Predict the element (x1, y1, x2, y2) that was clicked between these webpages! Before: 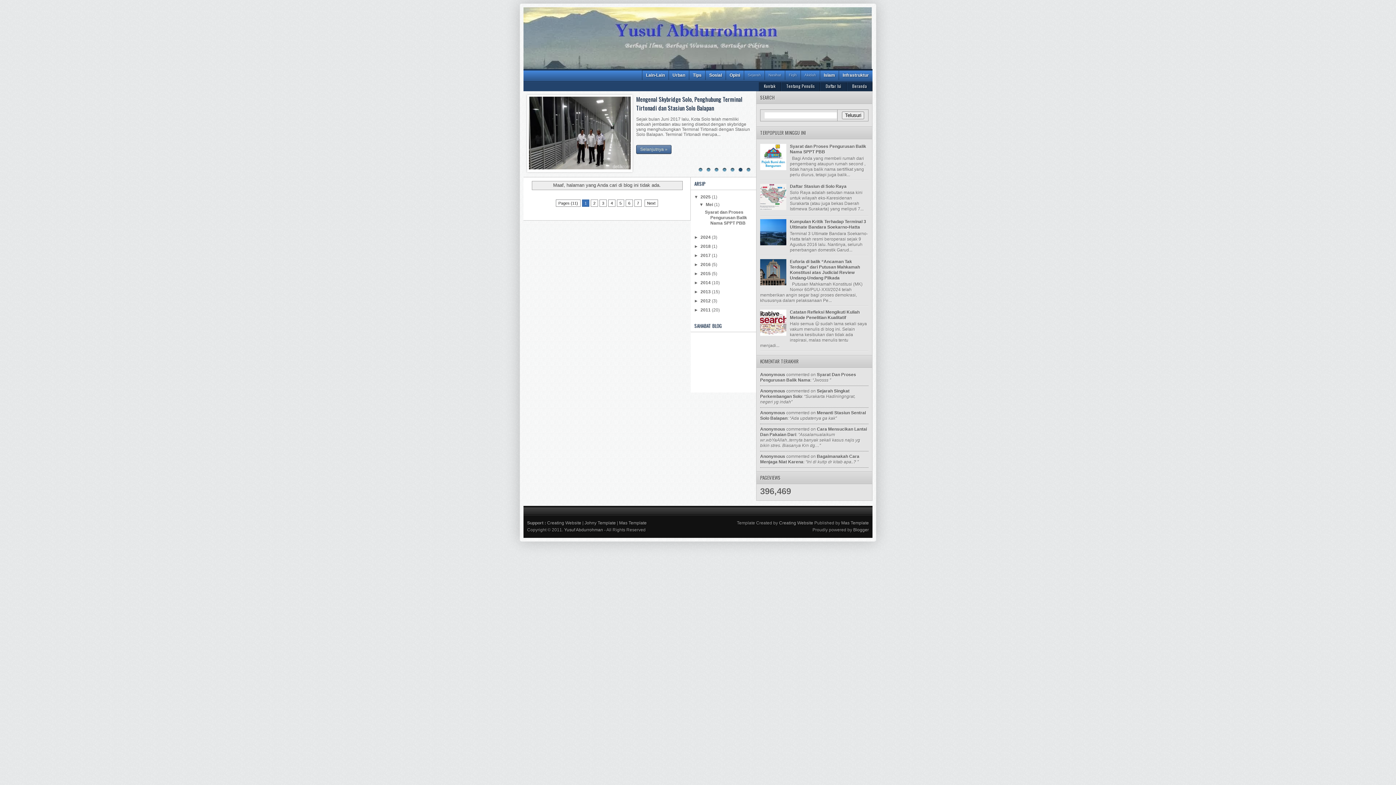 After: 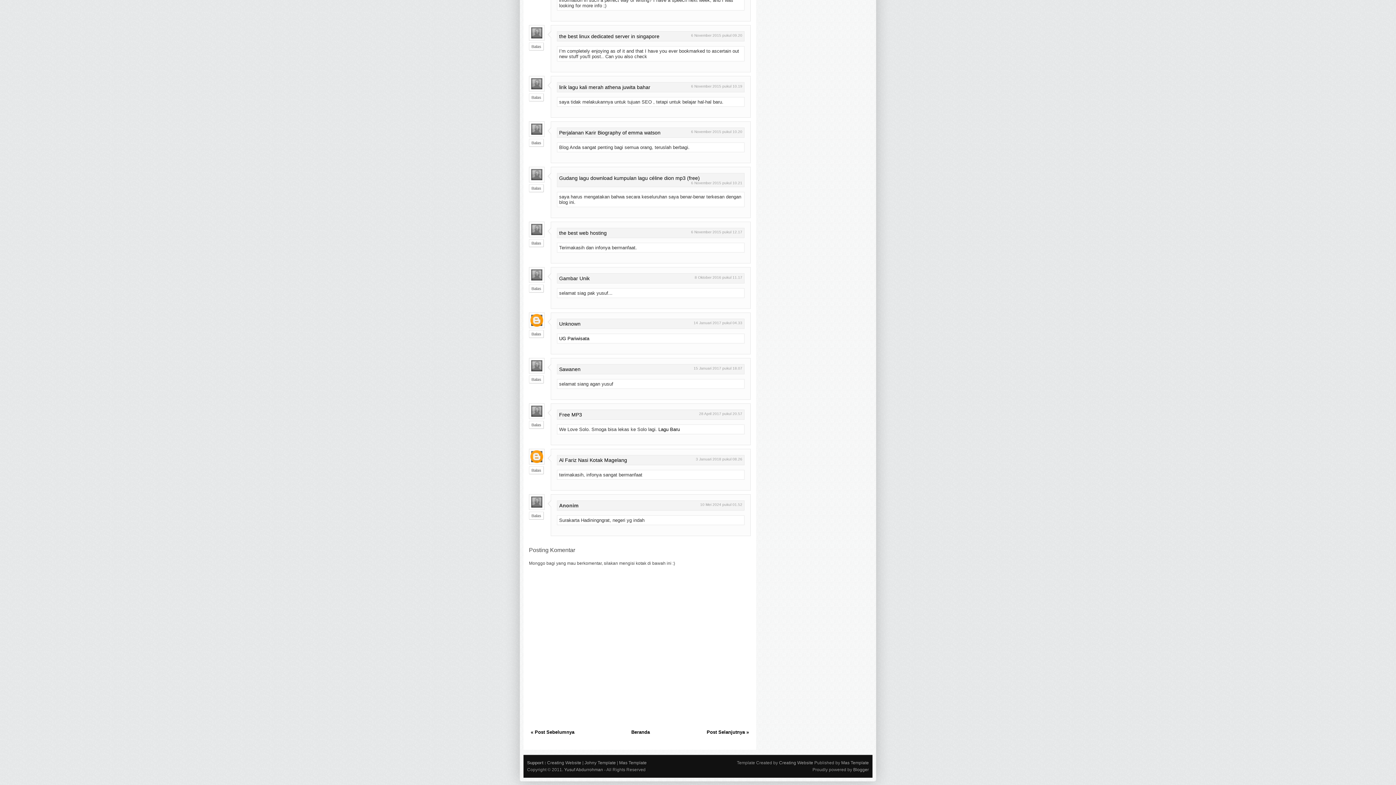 Action: label: Anonymous bbox: (760, 388, 785, 393)